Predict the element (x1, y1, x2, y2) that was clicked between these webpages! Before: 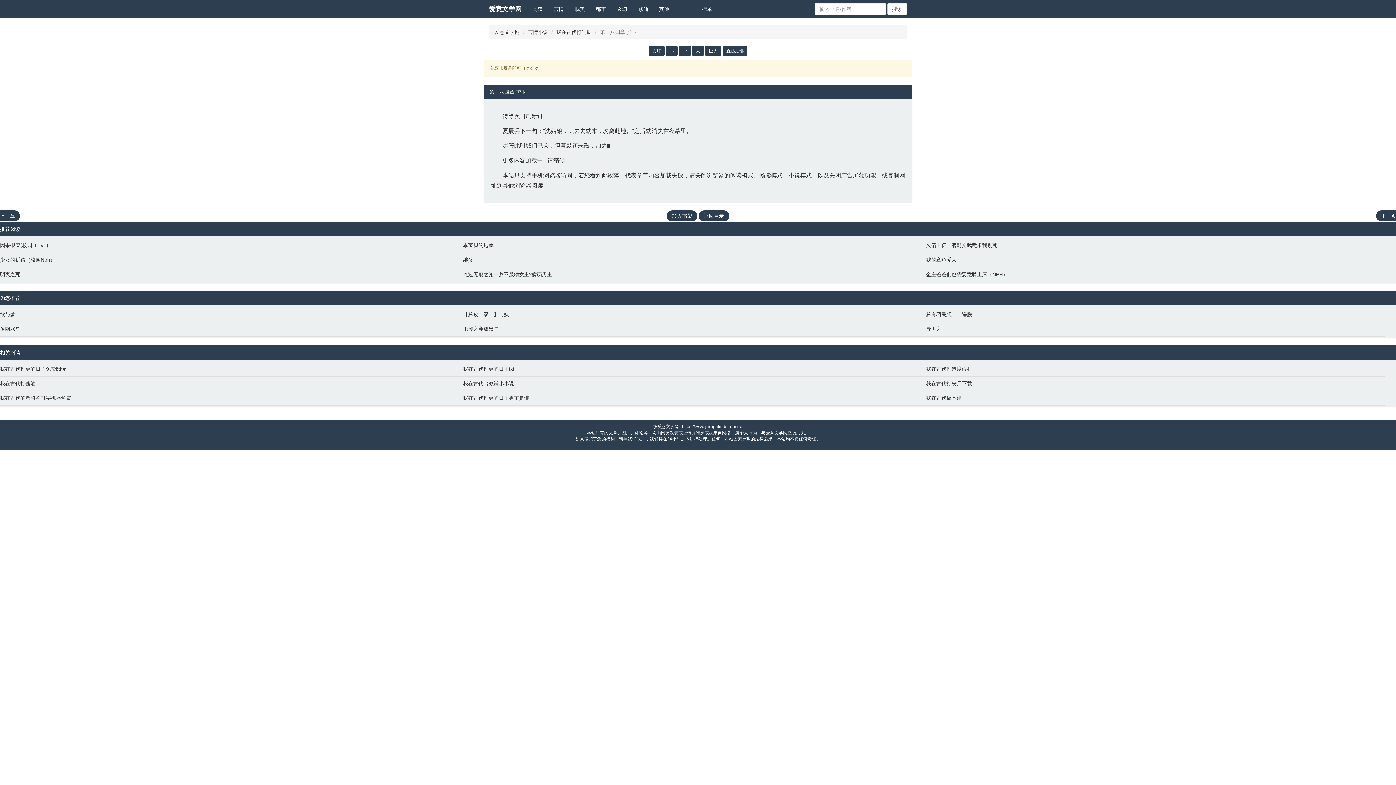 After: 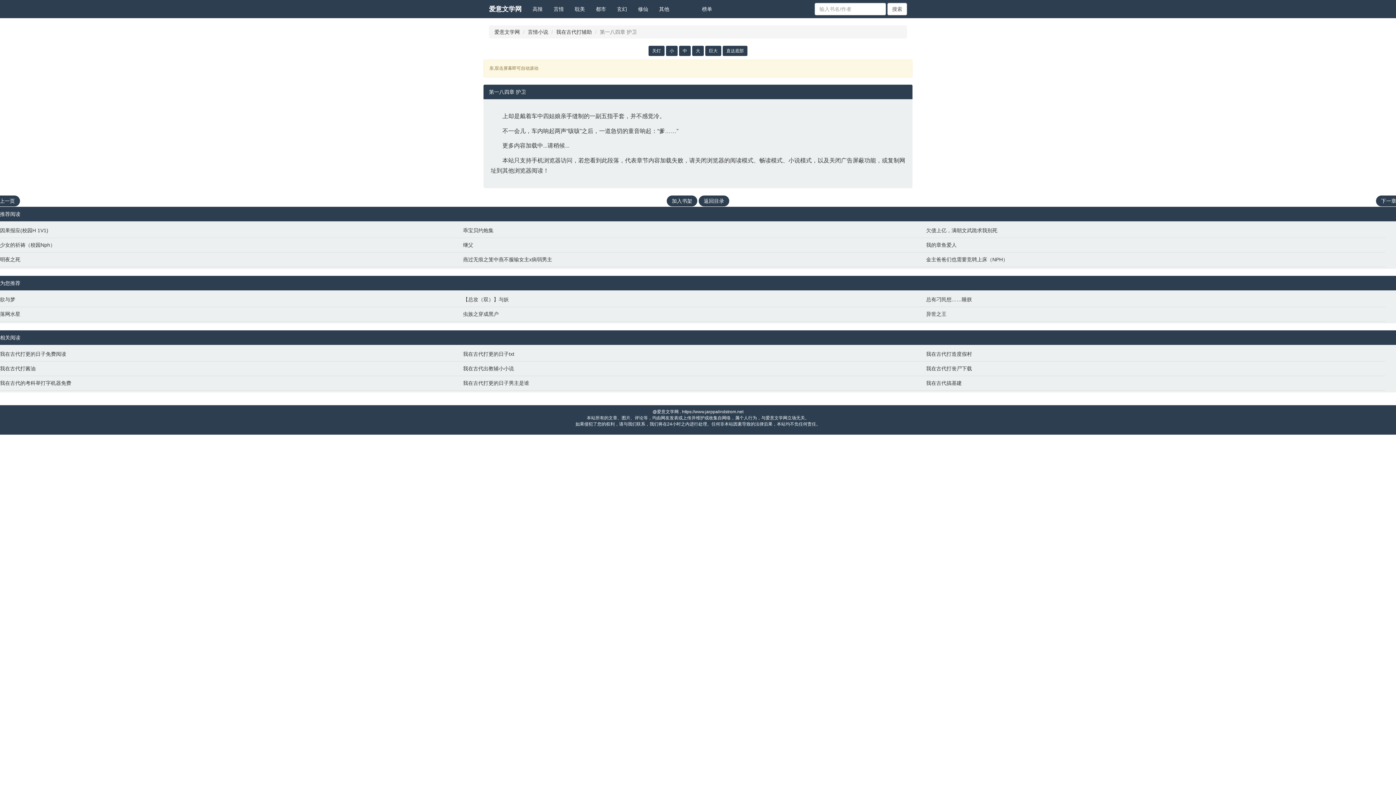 Action: bbox: (1376, 210, 1401, 221) label: 下一页